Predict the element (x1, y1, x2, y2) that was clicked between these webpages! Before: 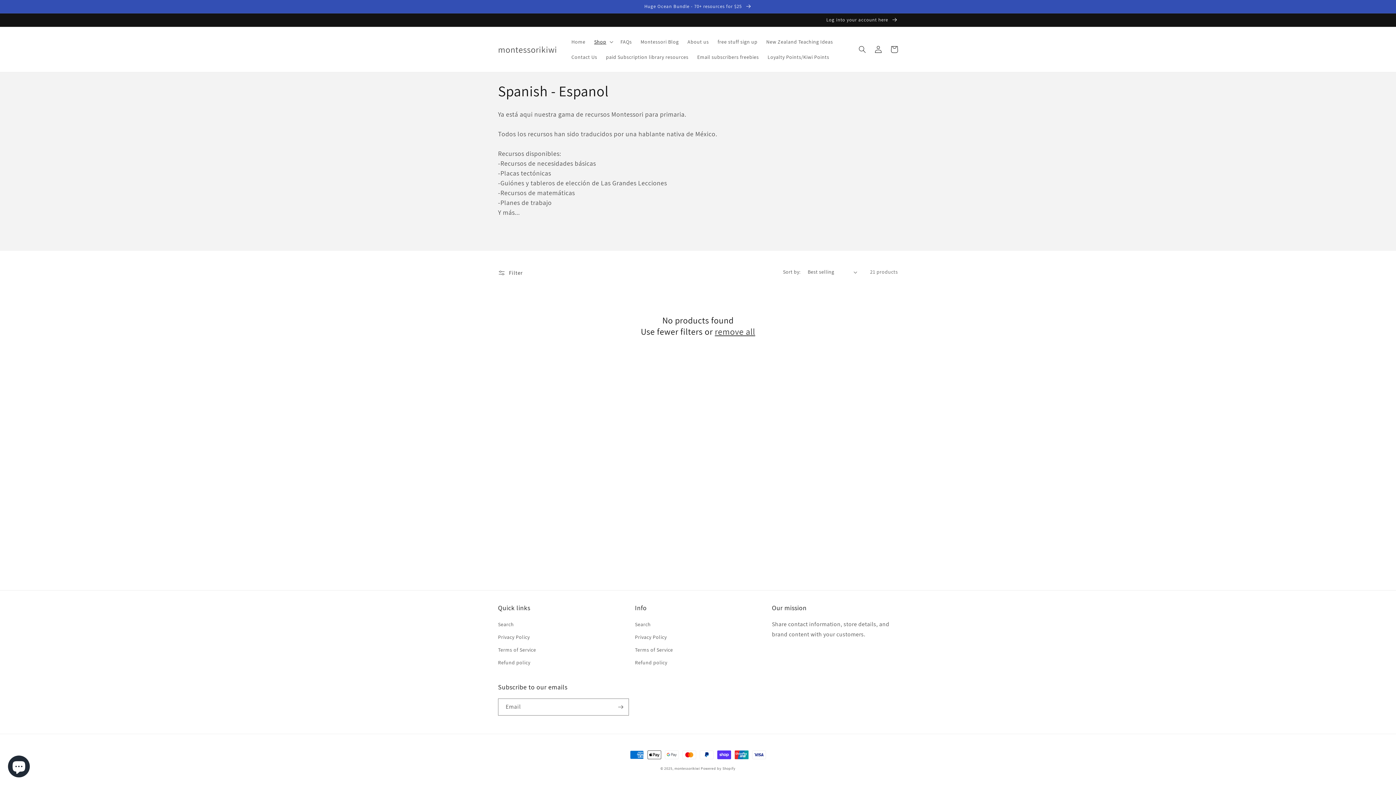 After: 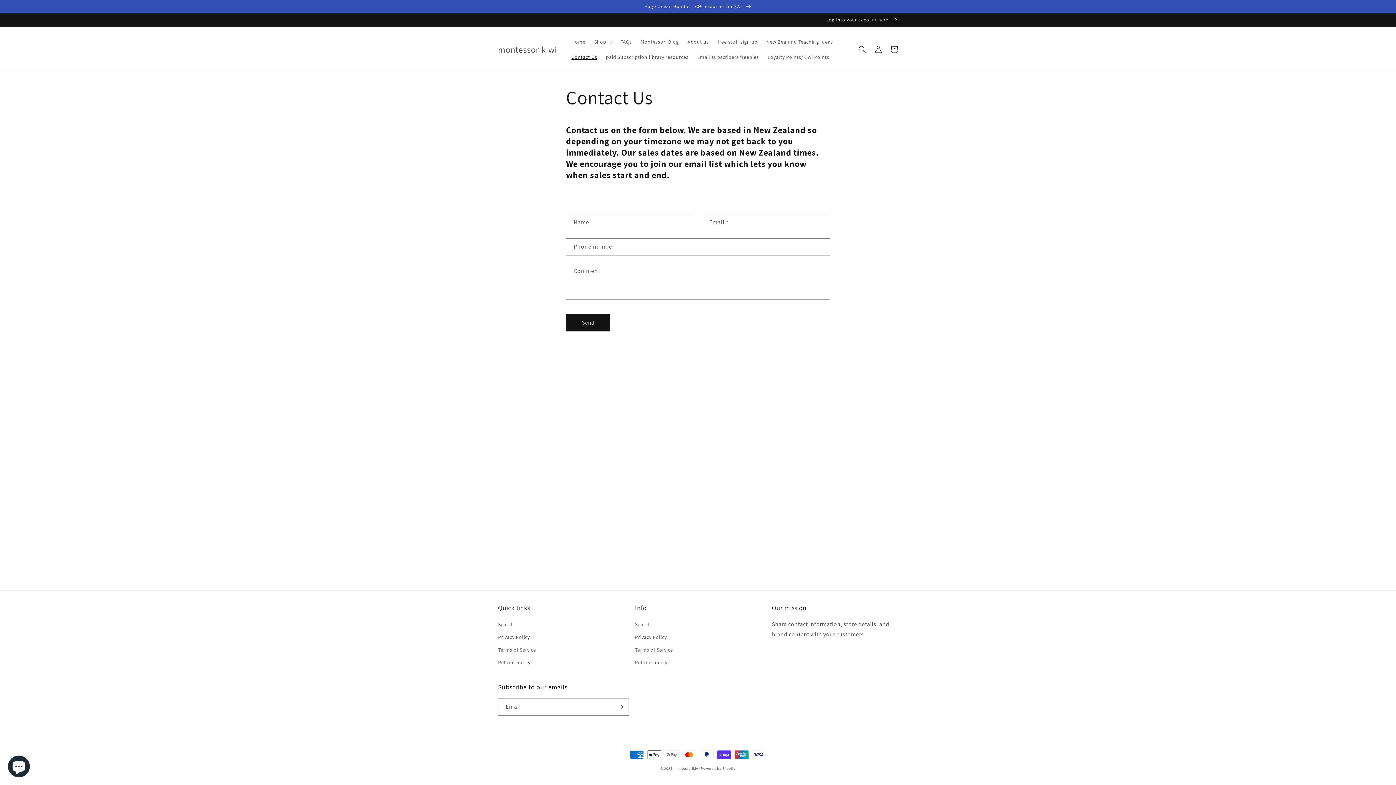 Action: label: Contact Us bbox: (567, 49, 601, 64)